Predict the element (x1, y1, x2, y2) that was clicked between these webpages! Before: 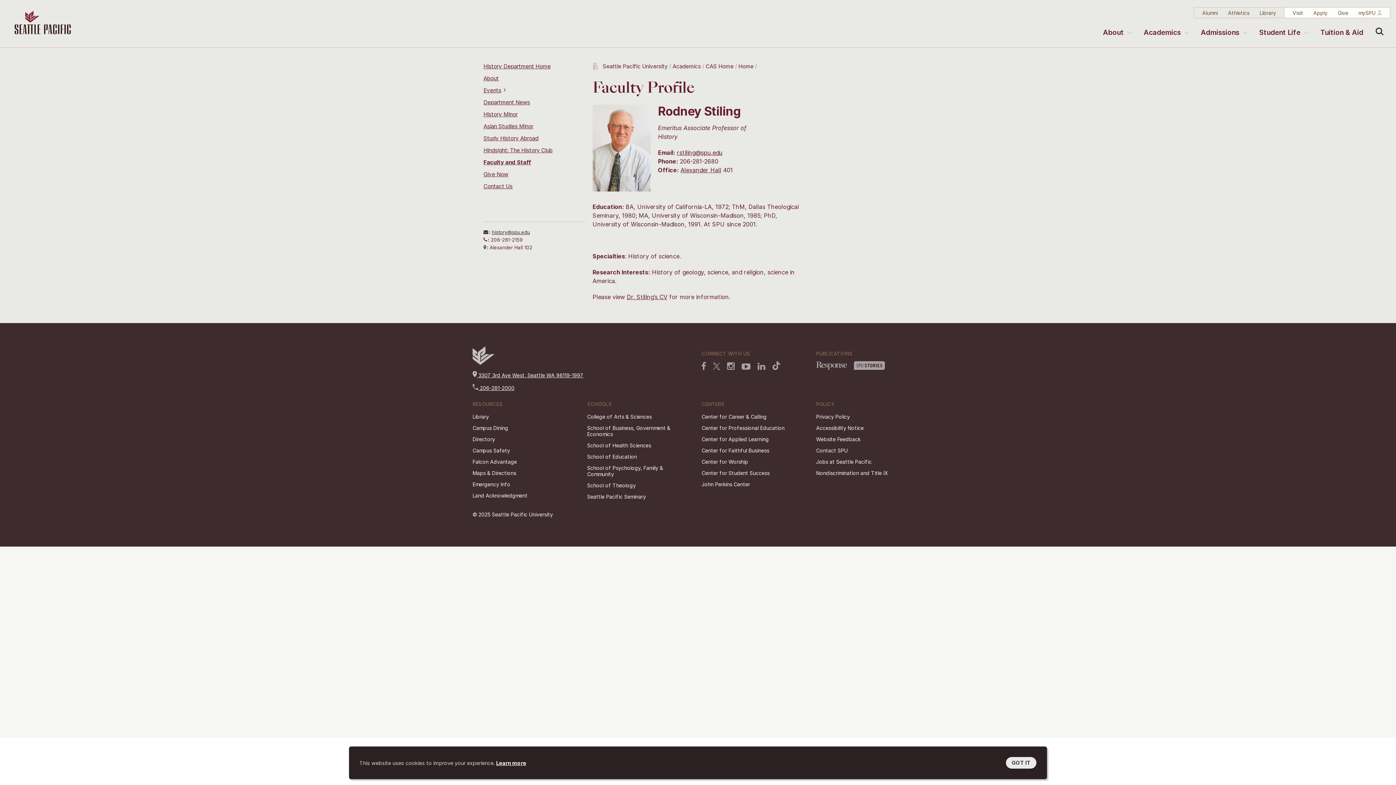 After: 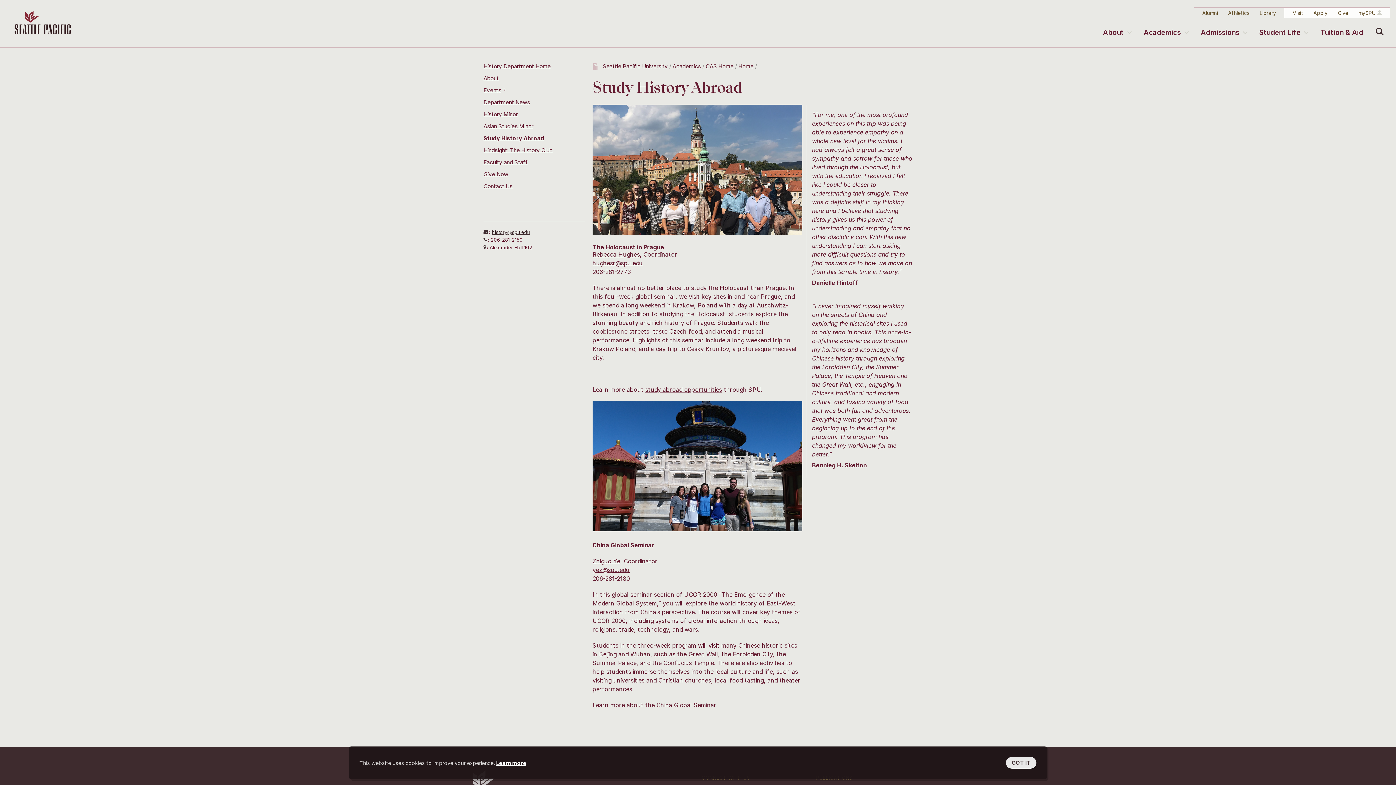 Action: bbox: (483, 134, 538, 141) label: Study History Abroad